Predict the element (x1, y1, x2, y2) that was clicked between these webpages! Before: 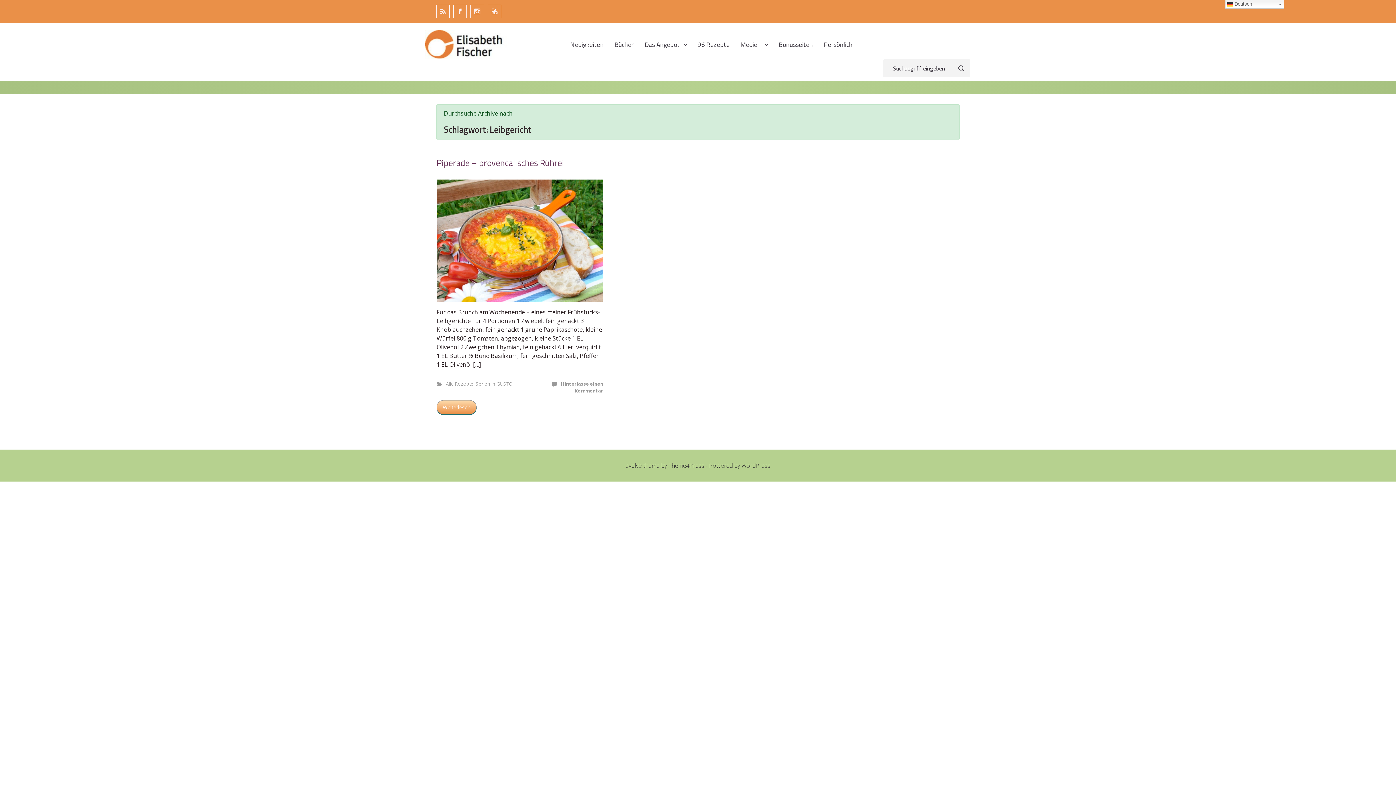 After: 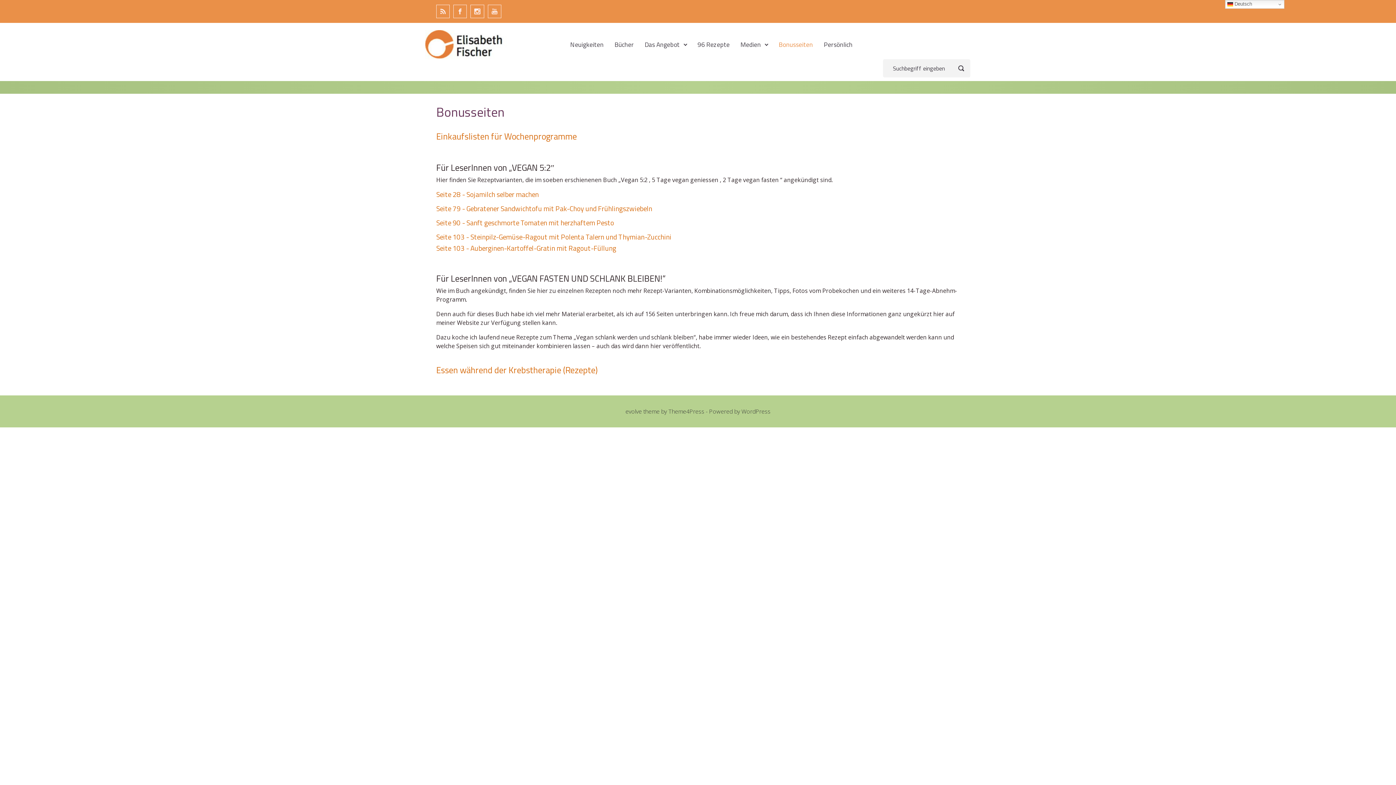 Action: label: Bonusseiten bbox: (776, 33, 816, 55)